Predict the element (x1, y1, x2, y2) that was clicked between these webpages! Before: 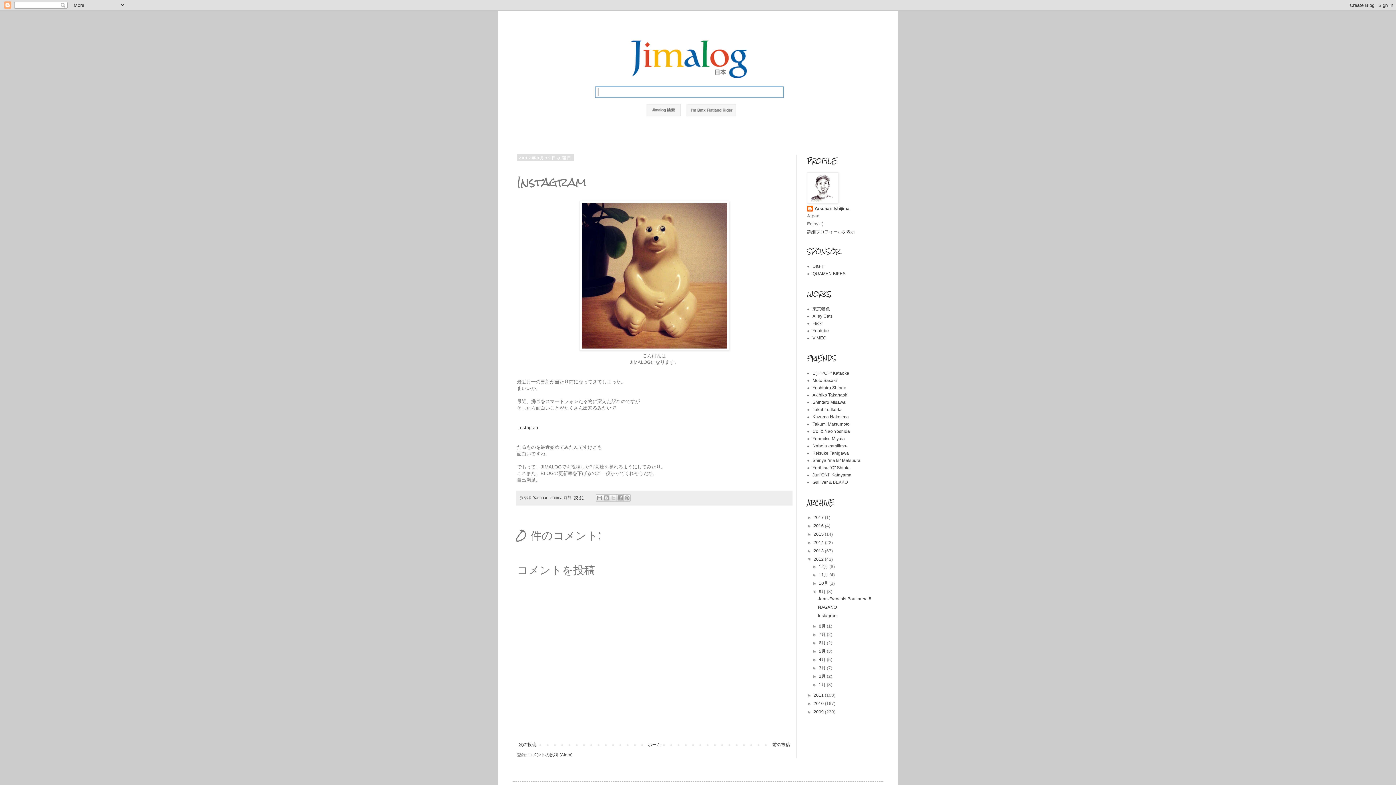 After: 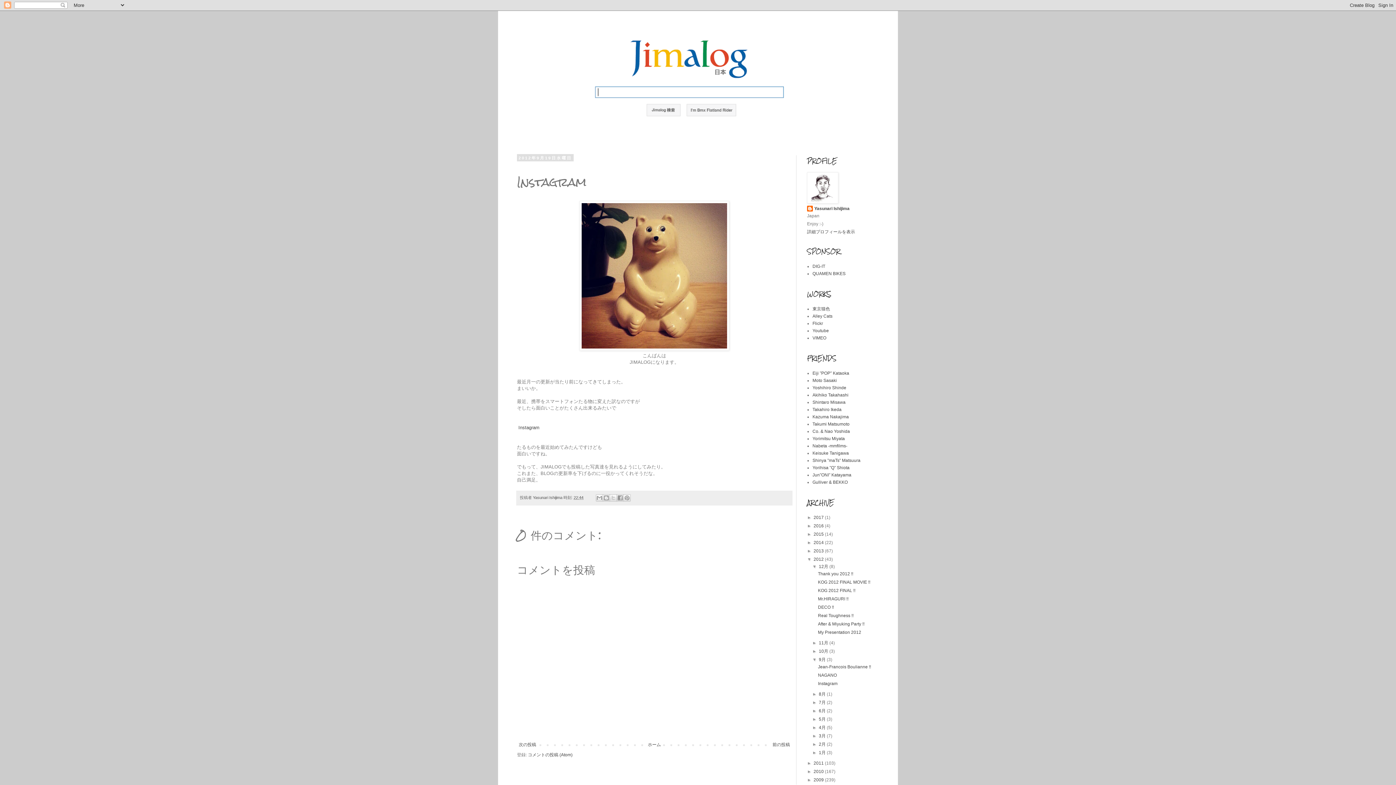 Action: bbox: (812, 564, 819, 569) label: ►  